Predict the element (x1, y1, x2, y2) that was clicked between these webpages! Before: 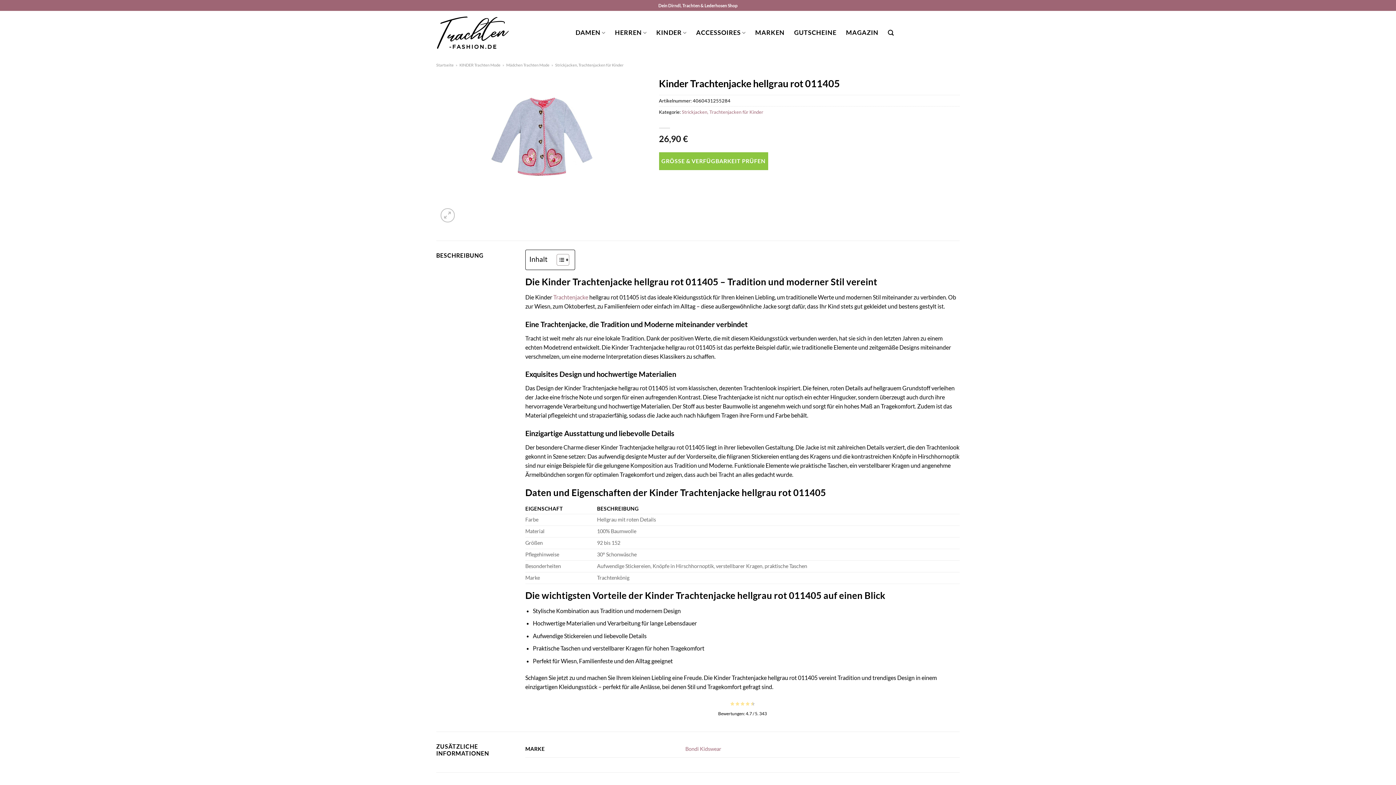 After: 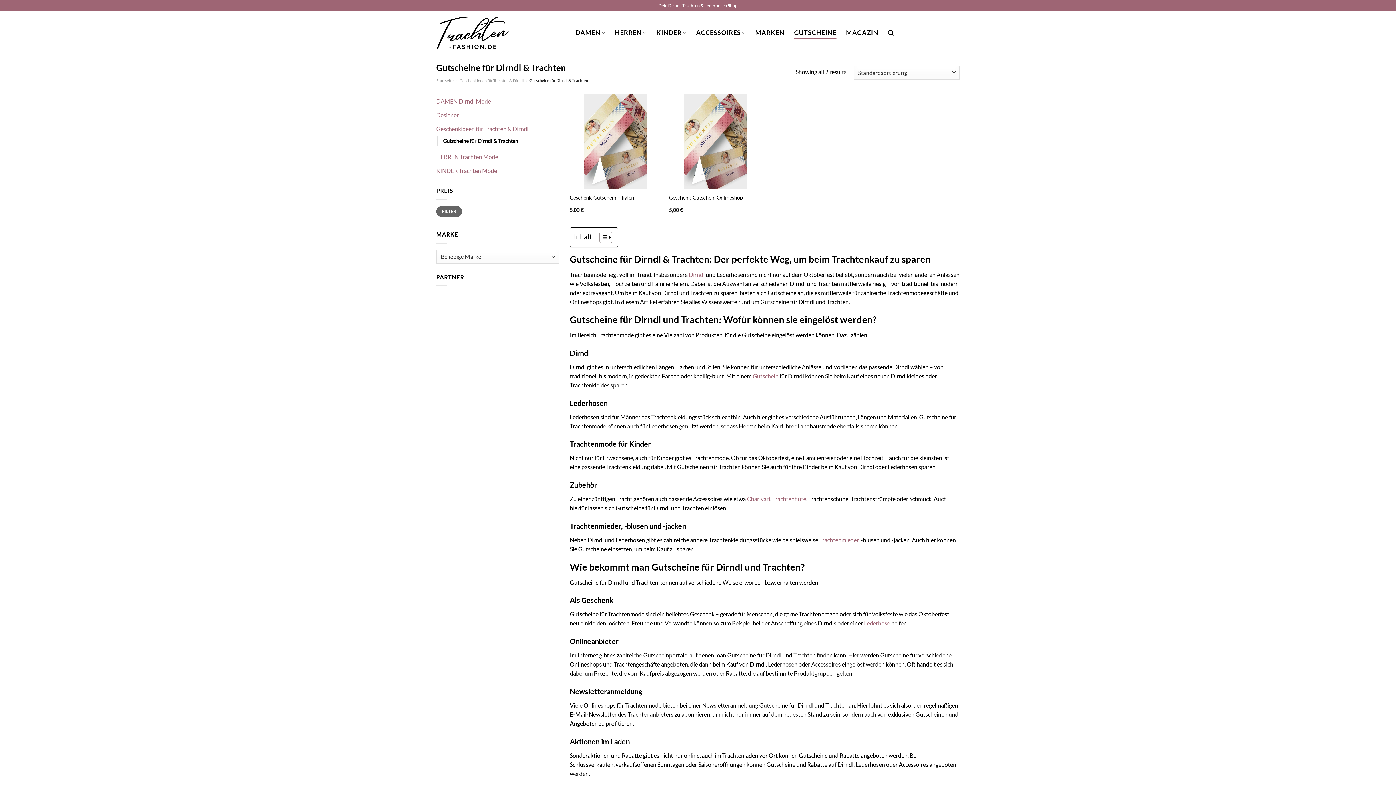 Action: label: GUTSCHEINE bbox: (794, 26, 836, 39)